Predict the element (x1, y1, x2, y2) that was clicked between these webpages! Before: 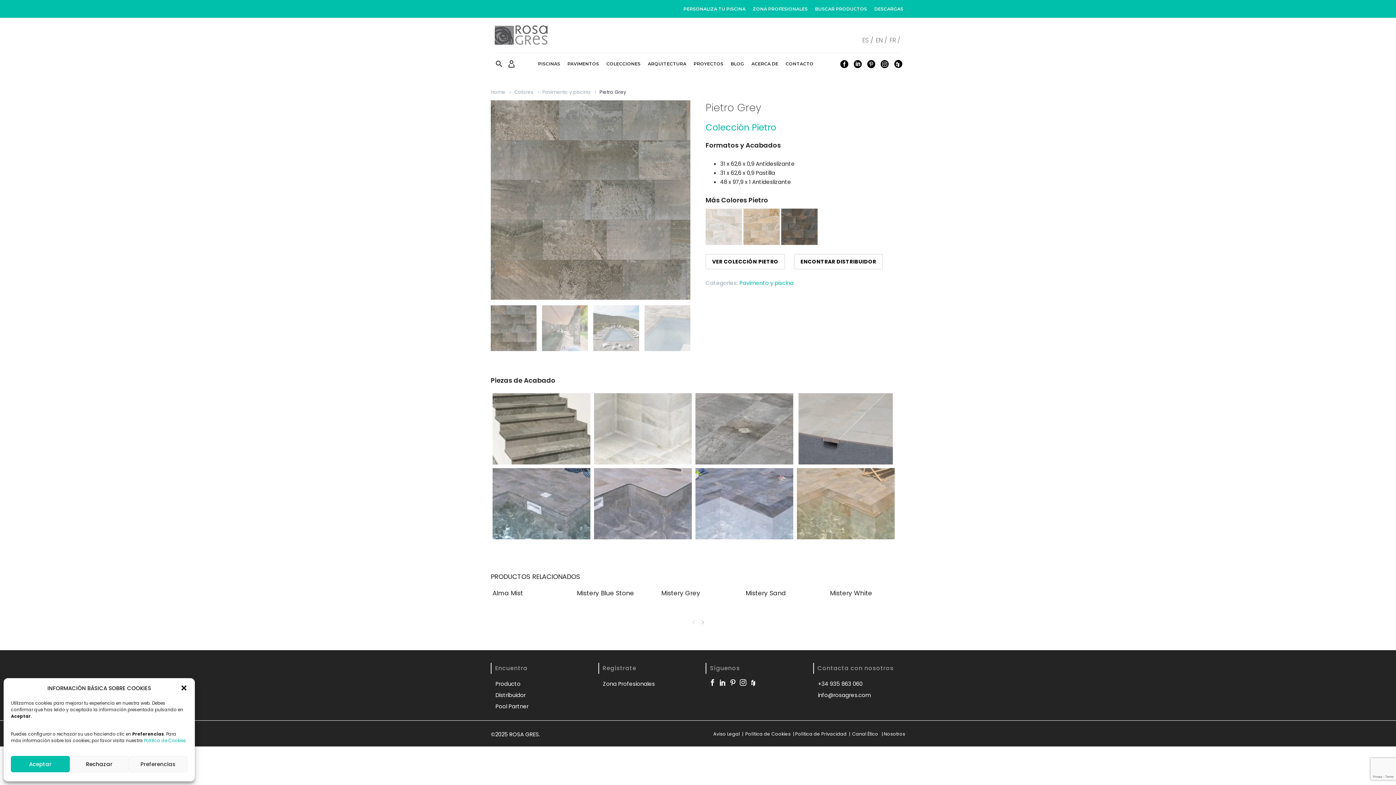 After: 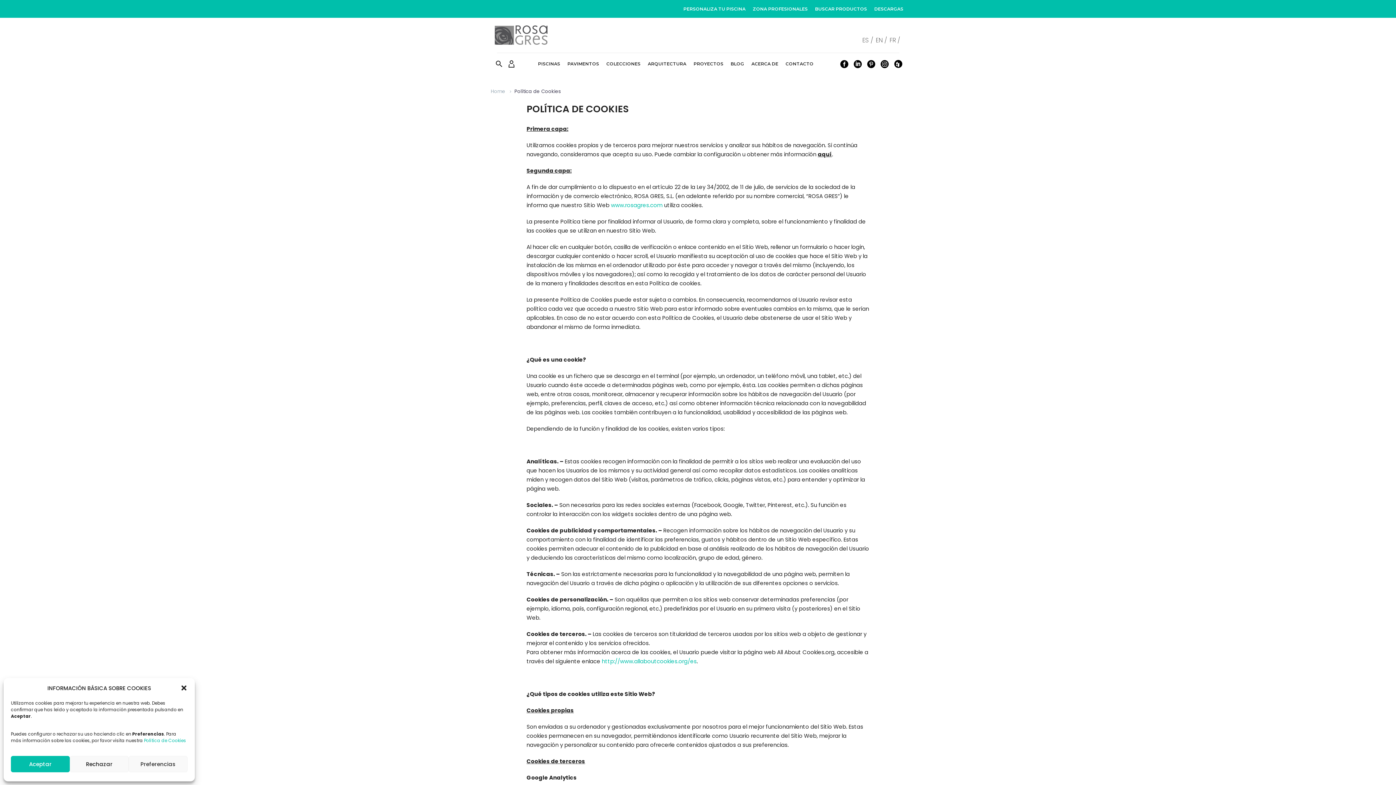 Action: label: Política de Cookies bbox: (144, 737, 186, 743)